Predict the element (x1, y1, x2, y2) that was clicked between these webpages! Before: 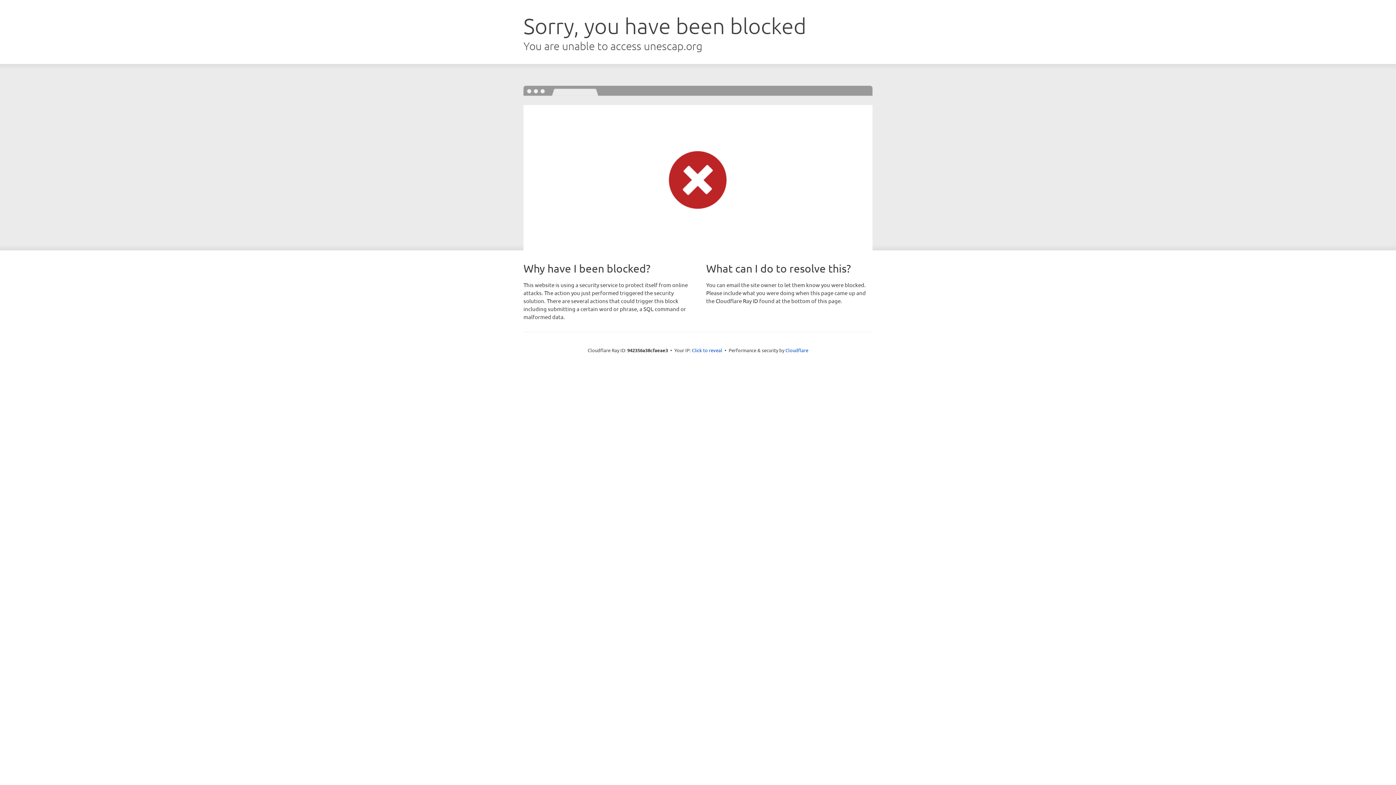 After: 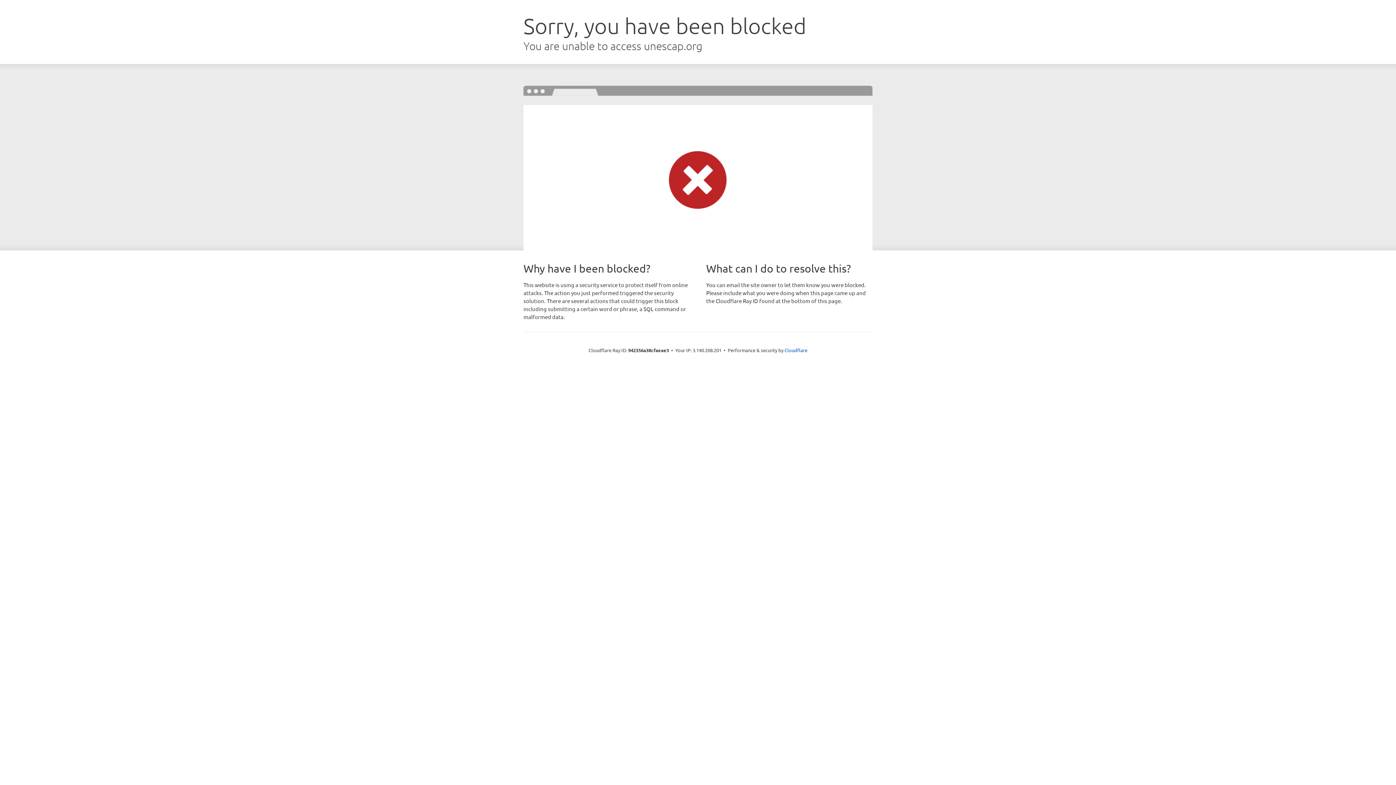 Action: bbox: (692, 346, 722, 353) label: Click to reveal